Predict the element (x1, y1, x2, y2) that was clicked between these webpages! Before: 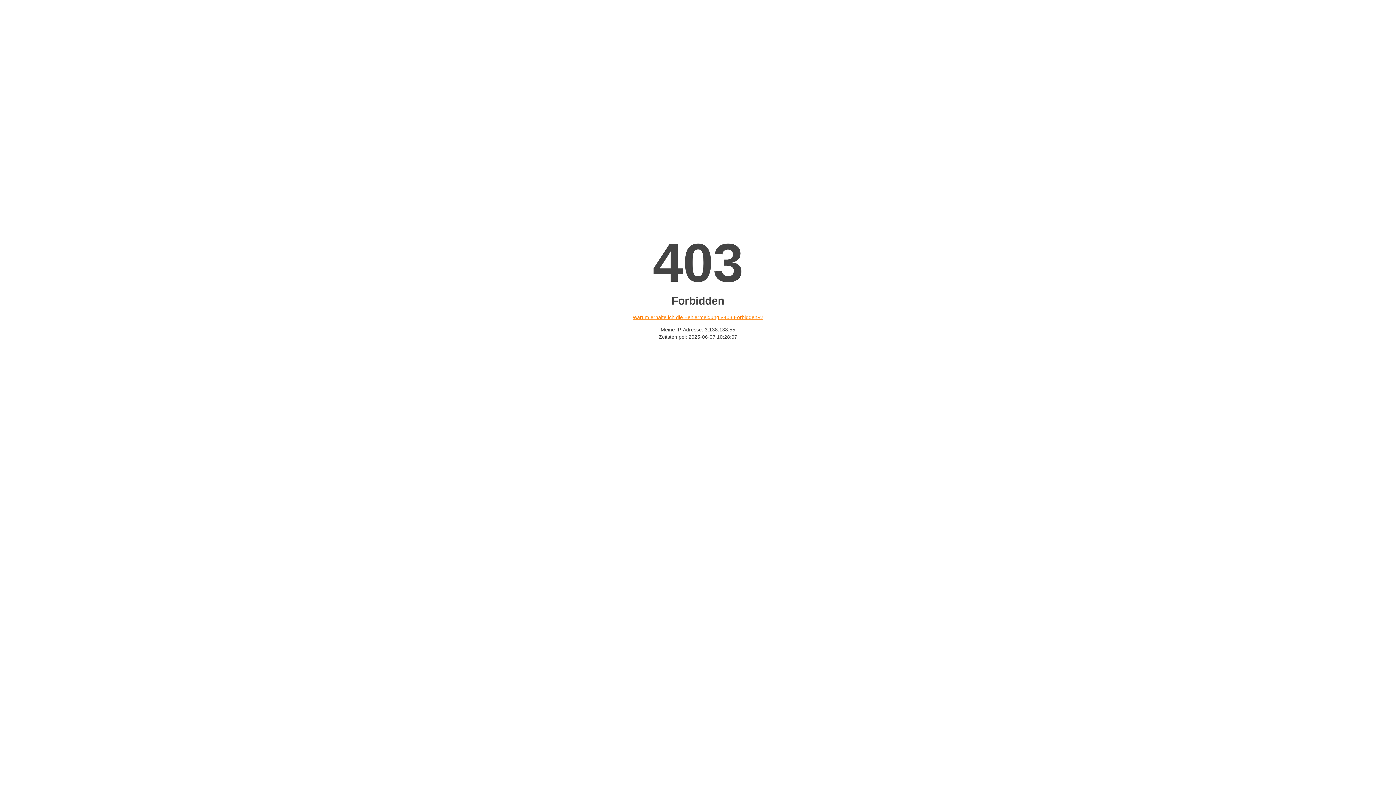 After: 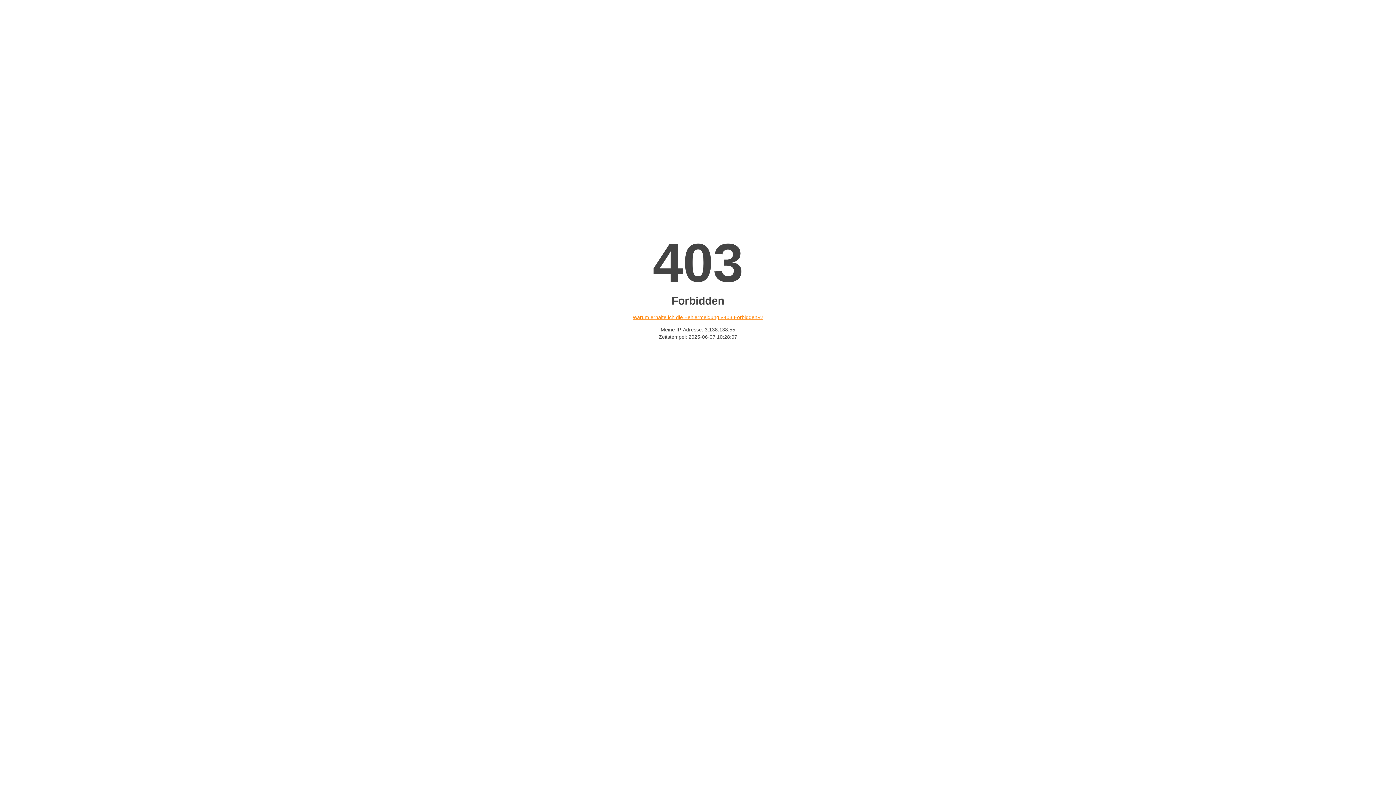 Action: bbox: (632, 314, 763, 320) label: Warum erhalte ich die Fehlermeldung «403 Forbidden»?